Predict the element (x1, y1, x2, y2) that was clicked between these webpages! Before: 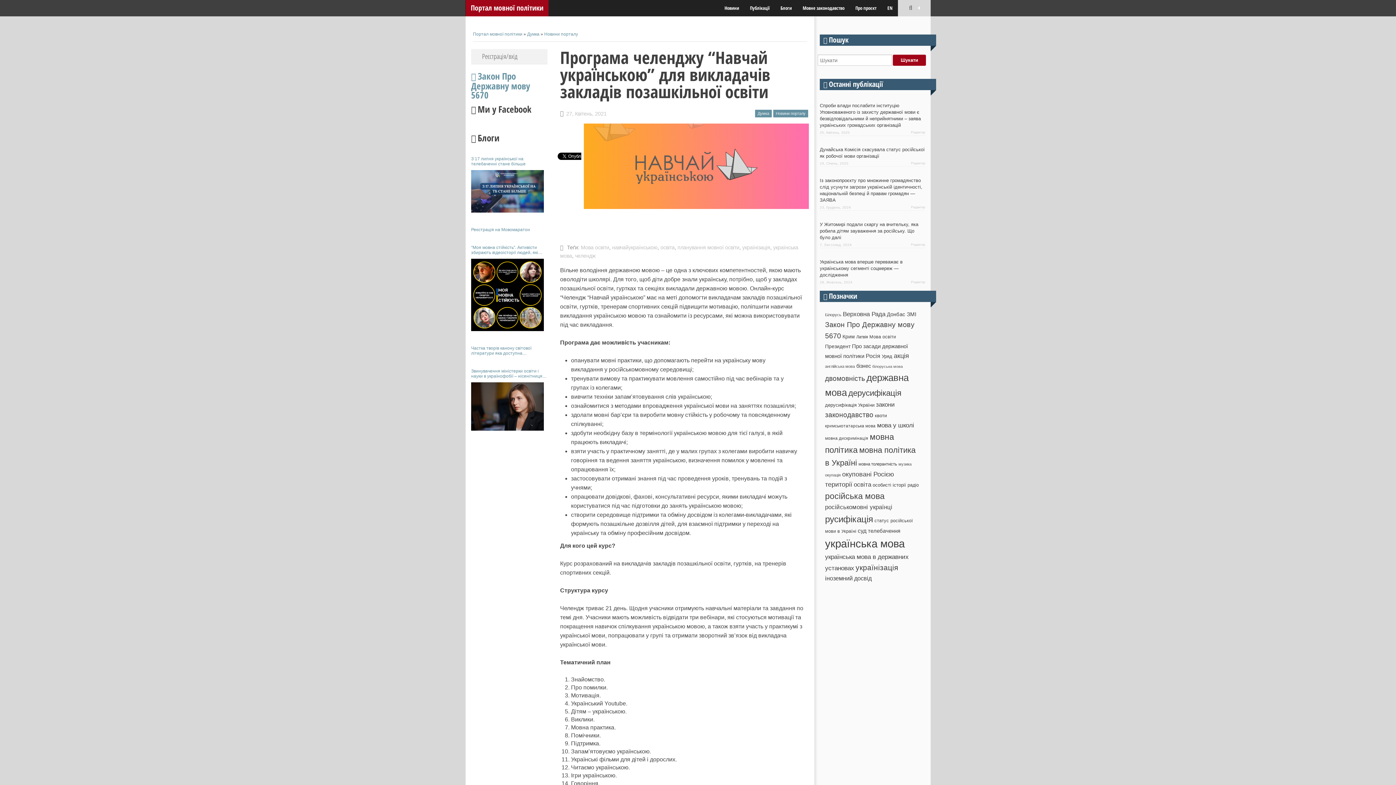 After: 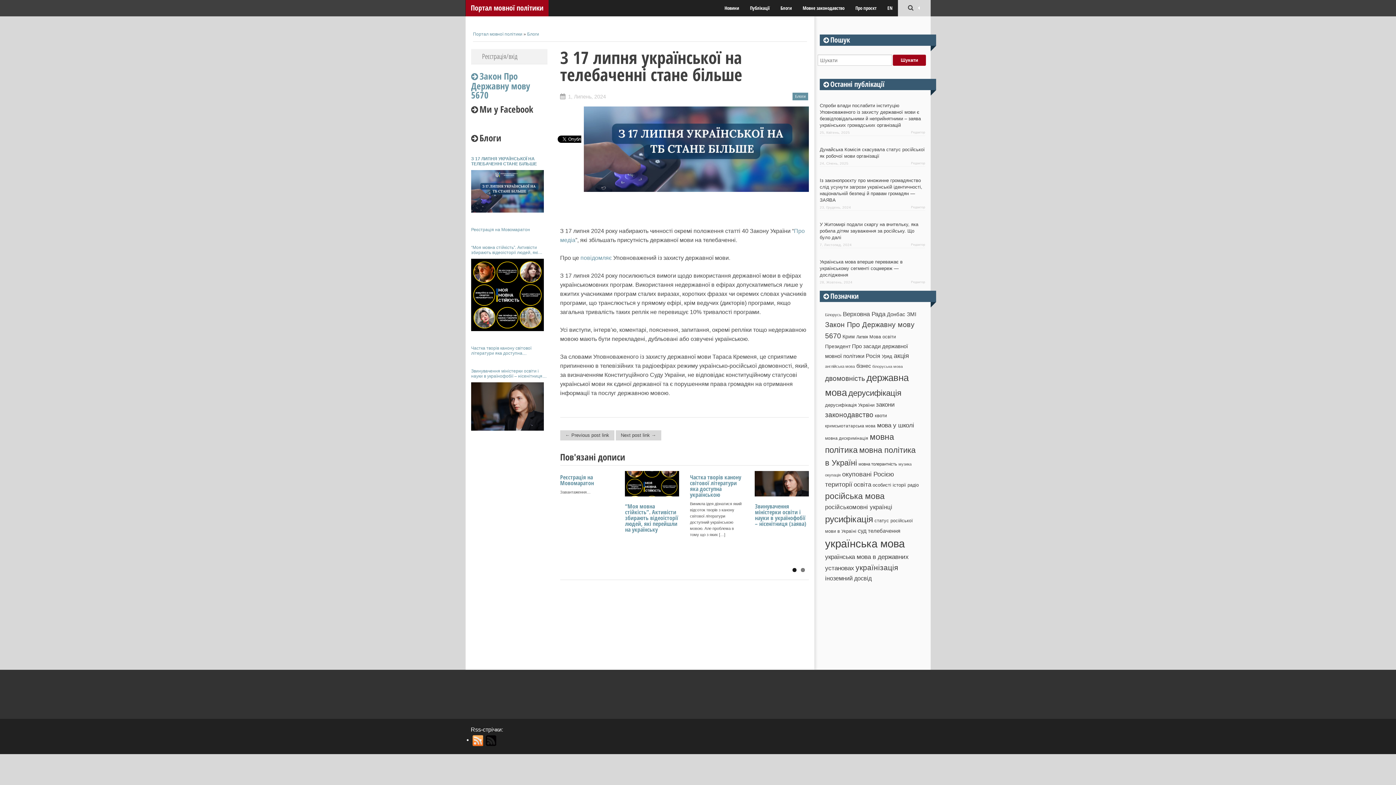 Action: bbox: (471, 156, 547, 166) label: З 17 липня української на телебаченні стане більше